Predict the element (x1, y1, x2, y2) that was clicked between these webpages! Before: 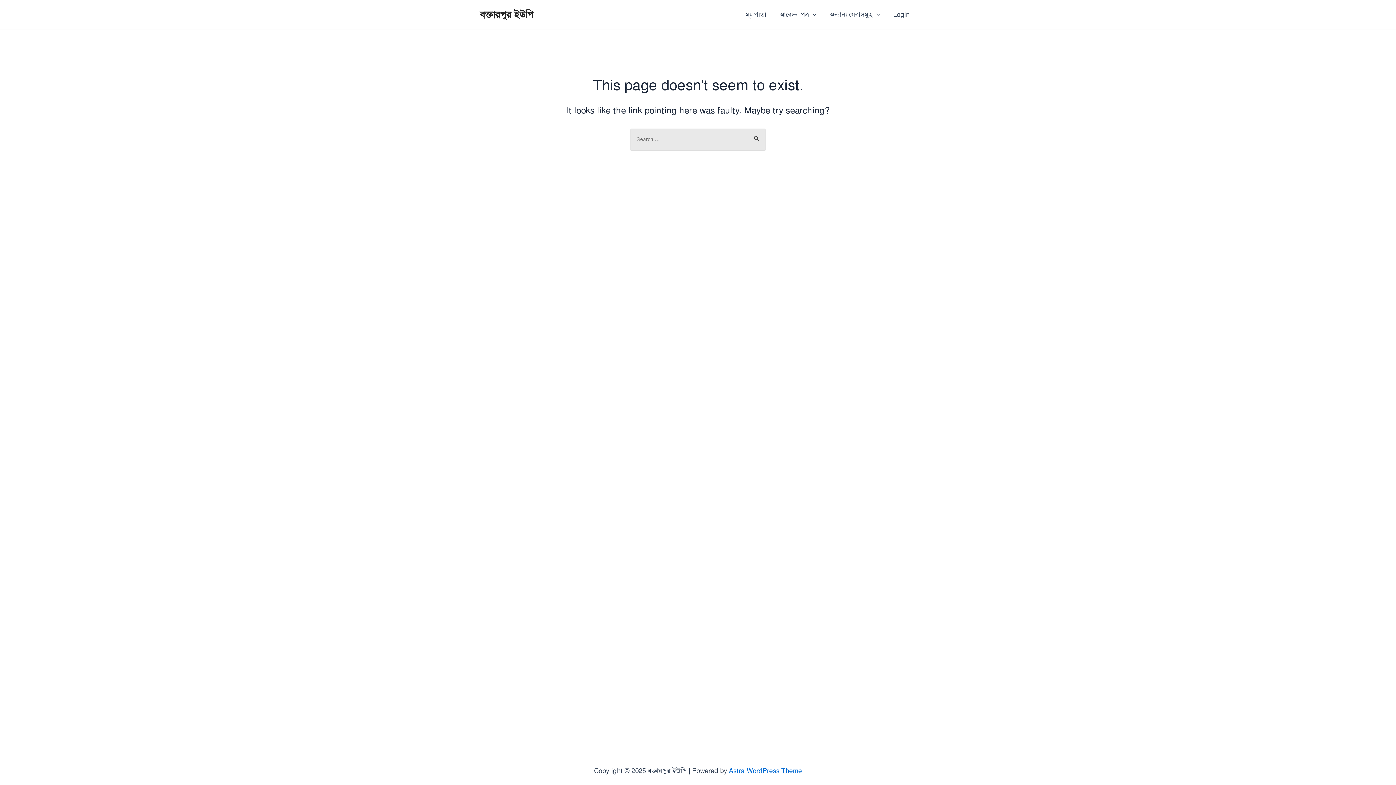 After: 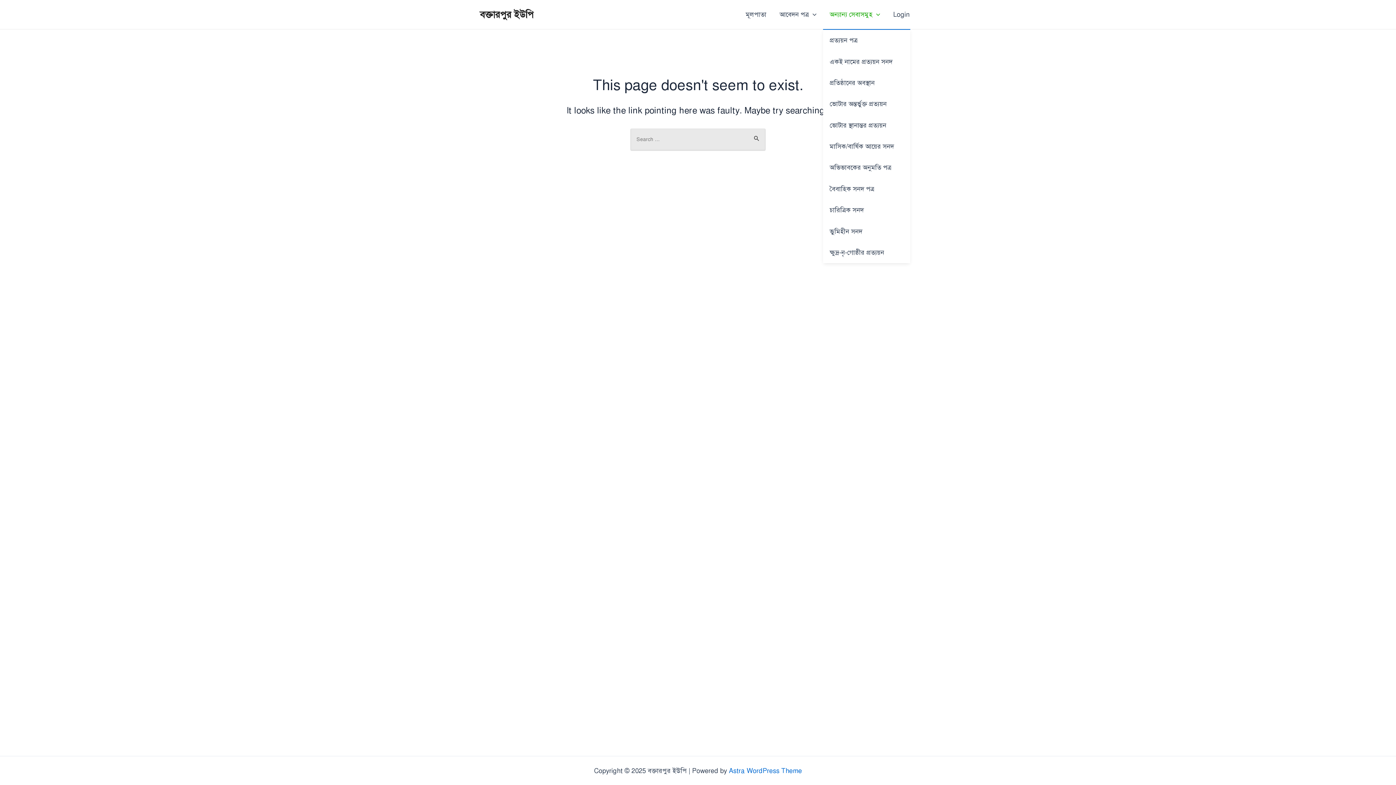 Action: bbox: (823, 0, 886, 29) label: অন্যান্য সেবাসমুহ